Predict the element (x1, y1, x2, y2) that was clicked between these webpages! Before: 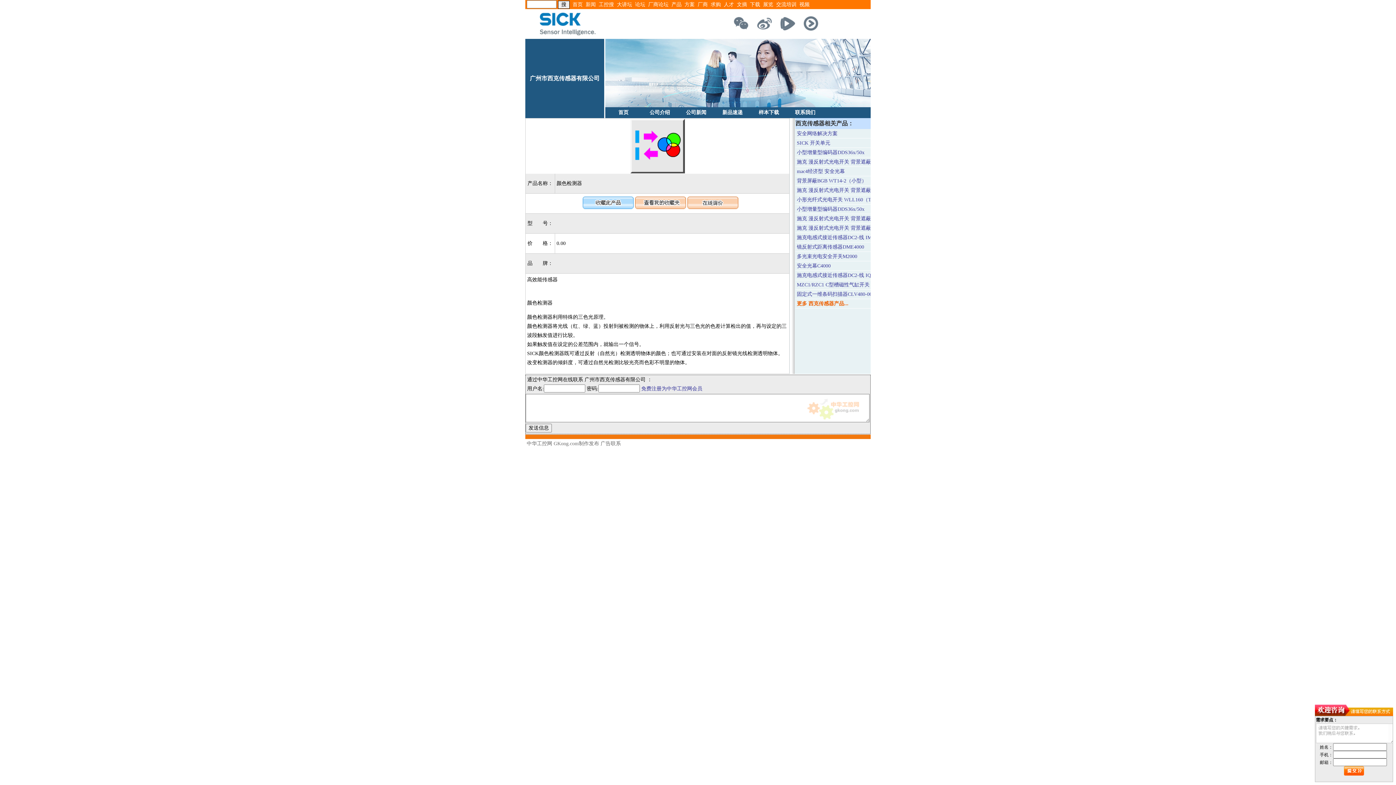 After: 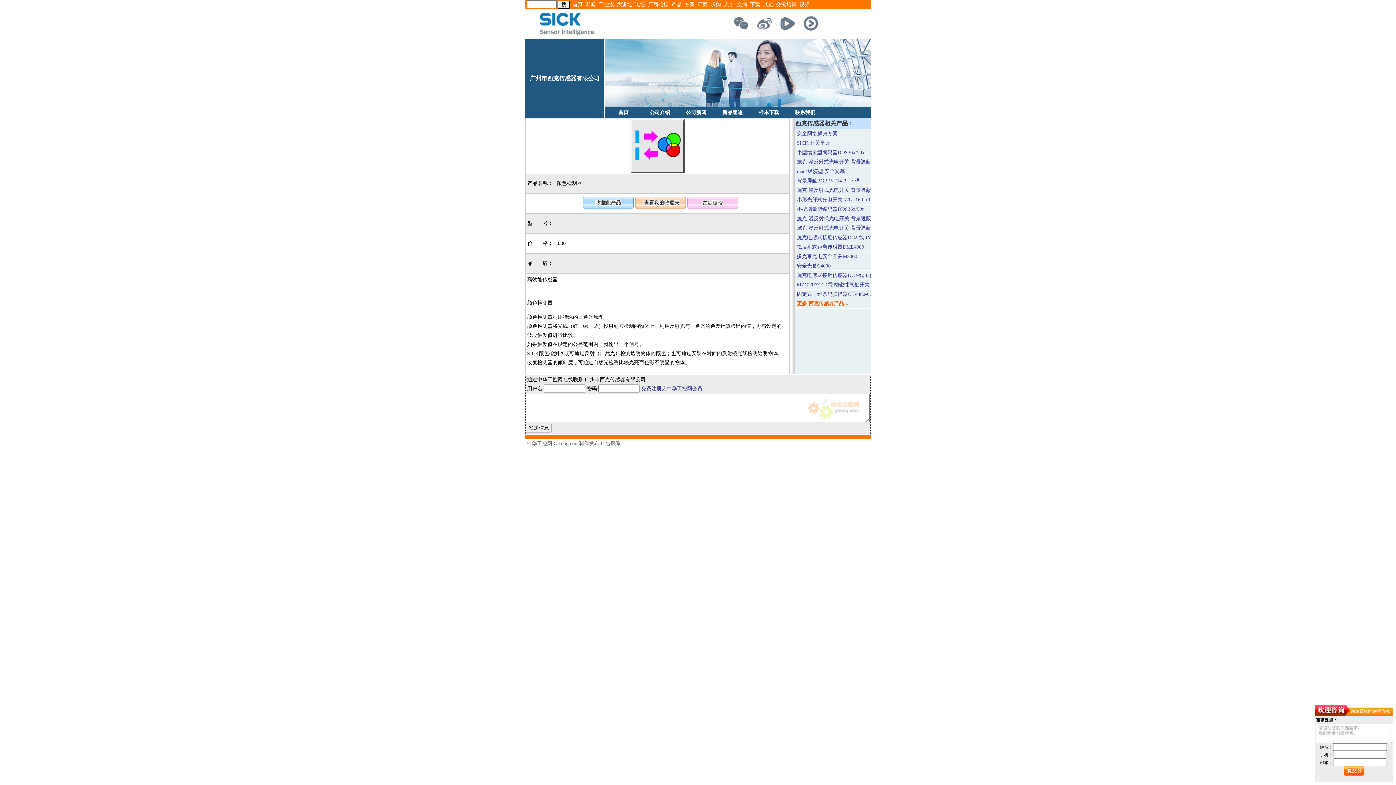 Action: bbox: (756, 28, 773, 33)